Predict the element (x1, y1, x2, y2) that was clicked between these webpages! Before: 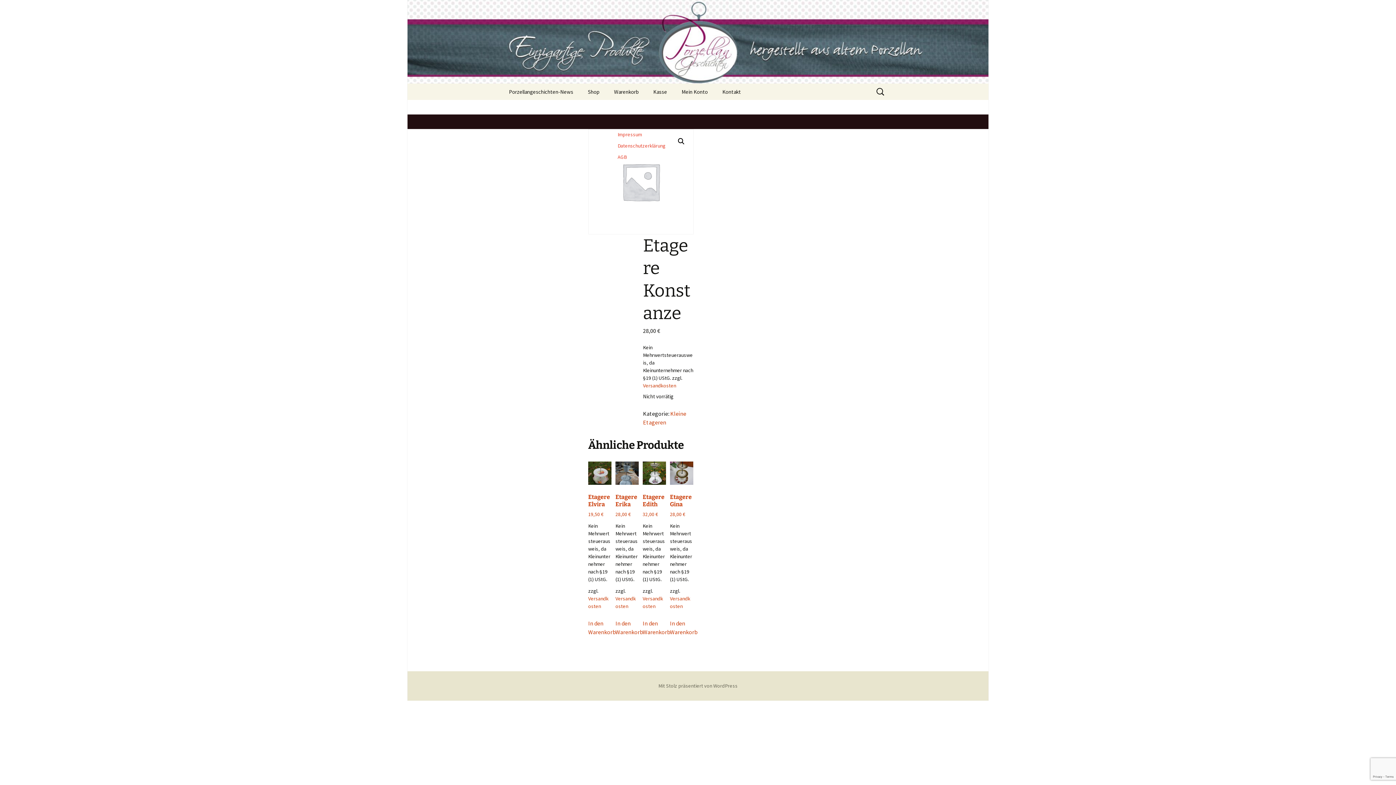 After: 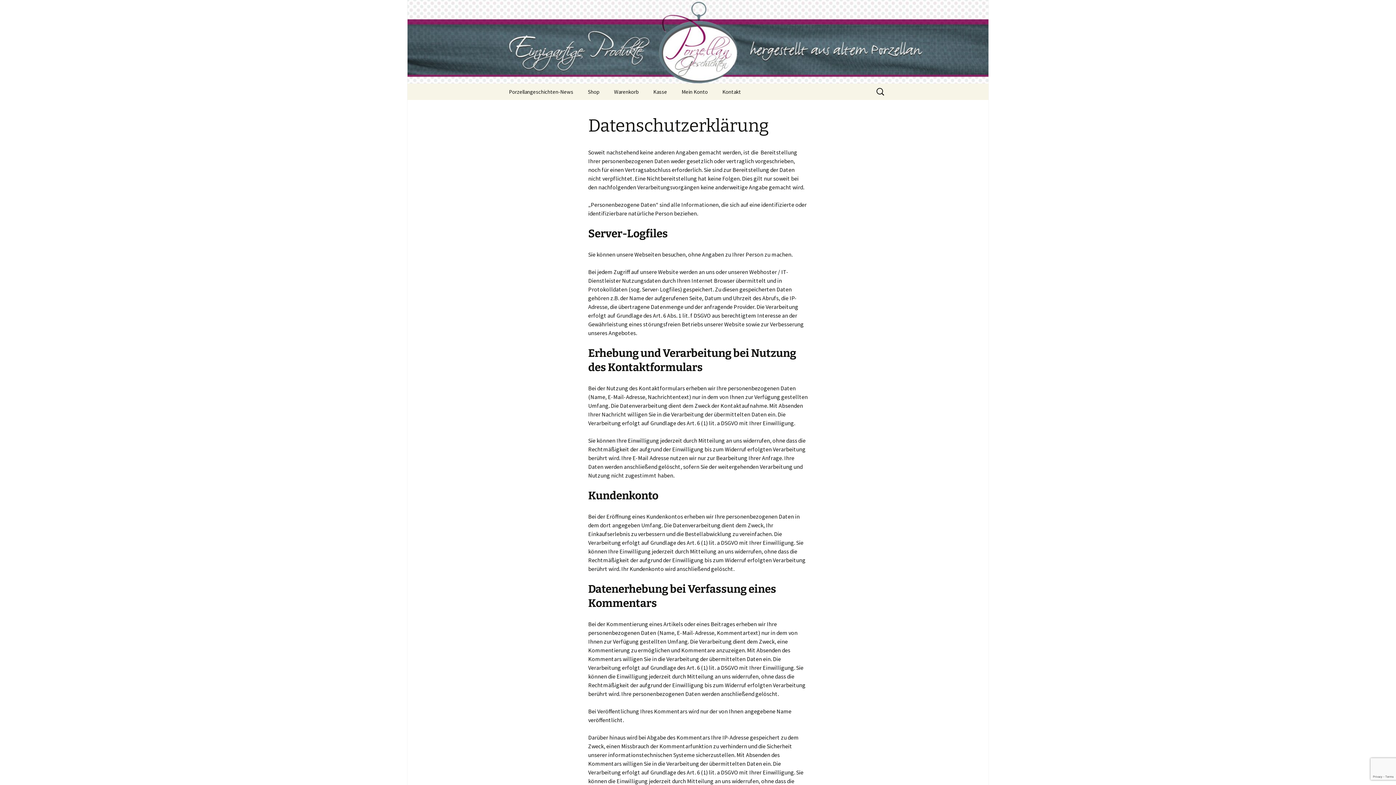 Action: label: Datenschutzerklärung bbox: (617, 142, 665, 149)